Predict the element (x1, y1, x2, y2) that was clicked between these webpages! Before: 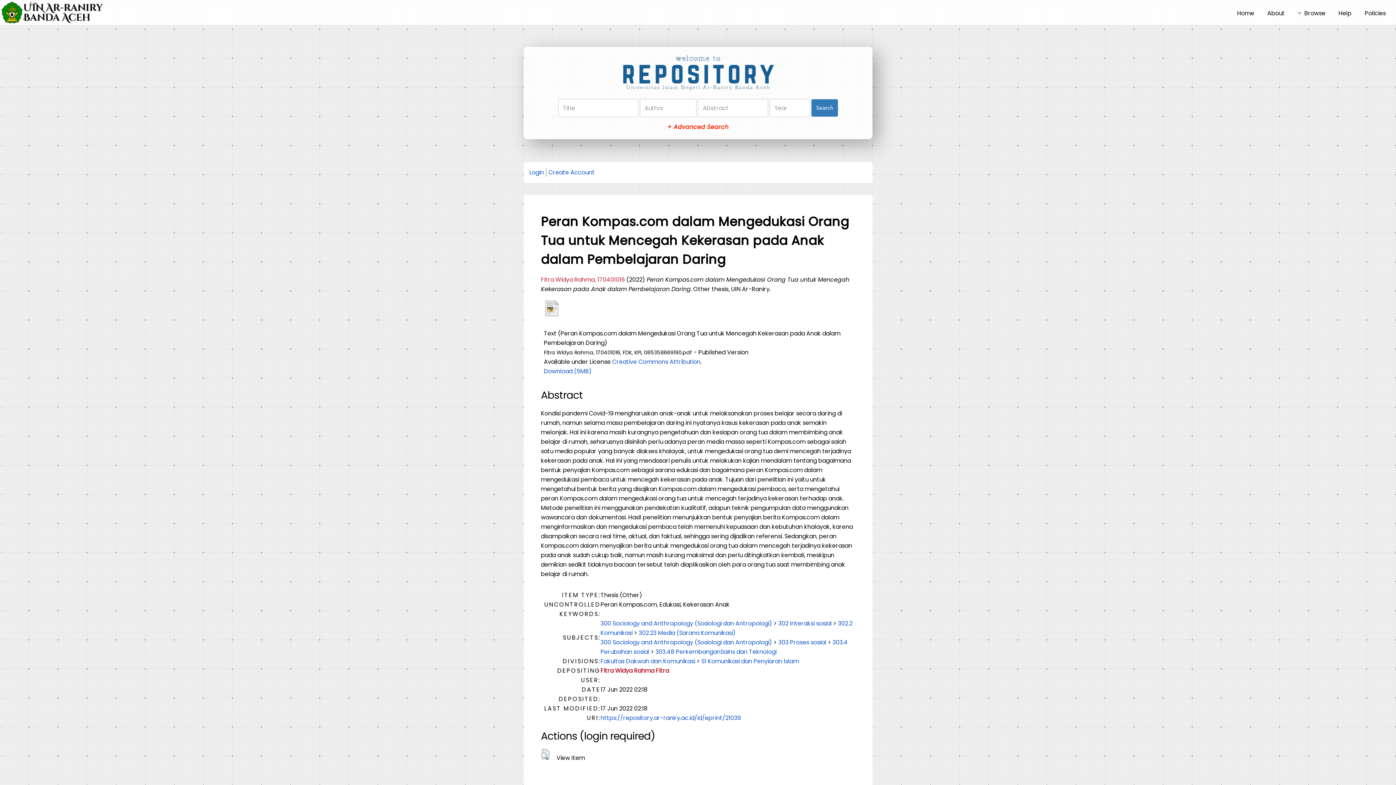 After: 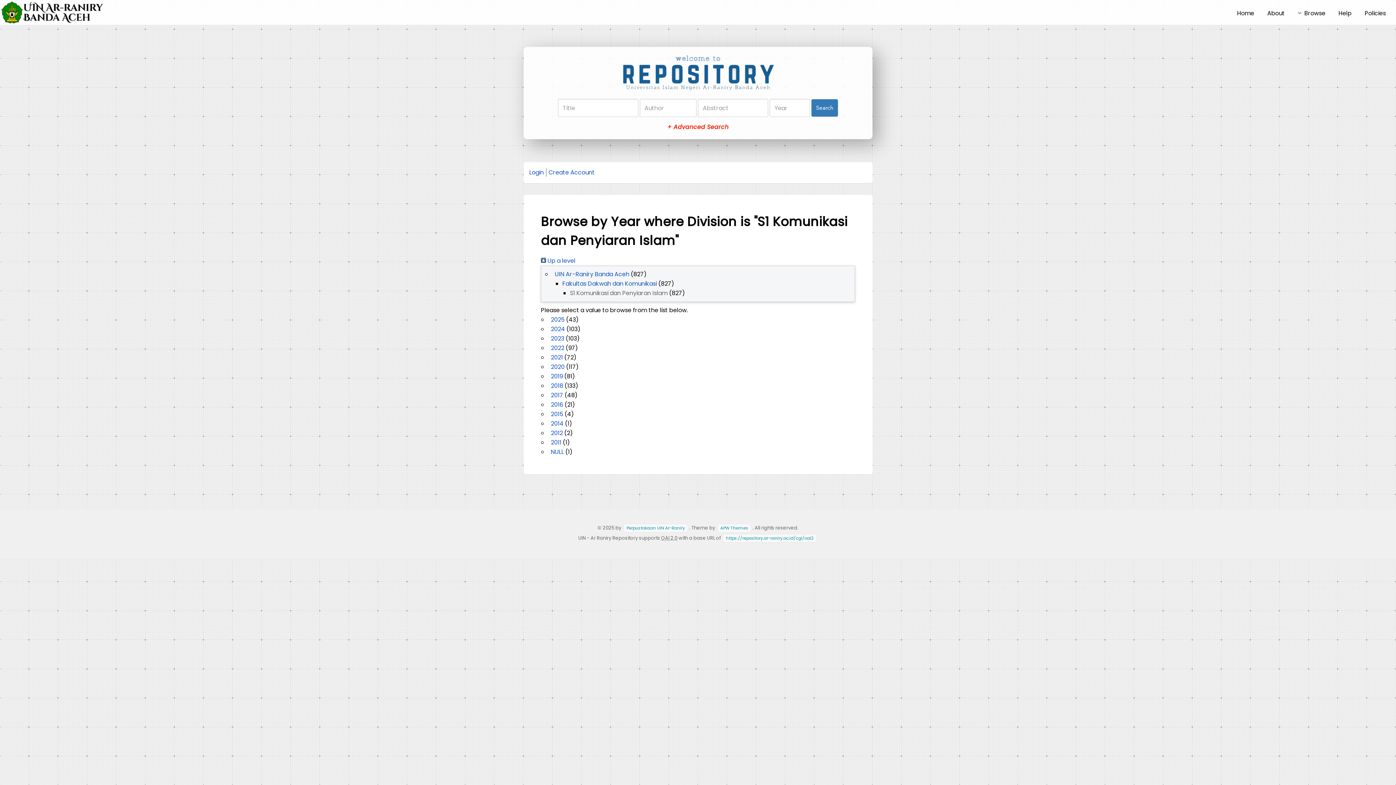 Action: label: S1 Komunikasi dan Penyiaran Islam bbox: (701, 657, 799, 665)